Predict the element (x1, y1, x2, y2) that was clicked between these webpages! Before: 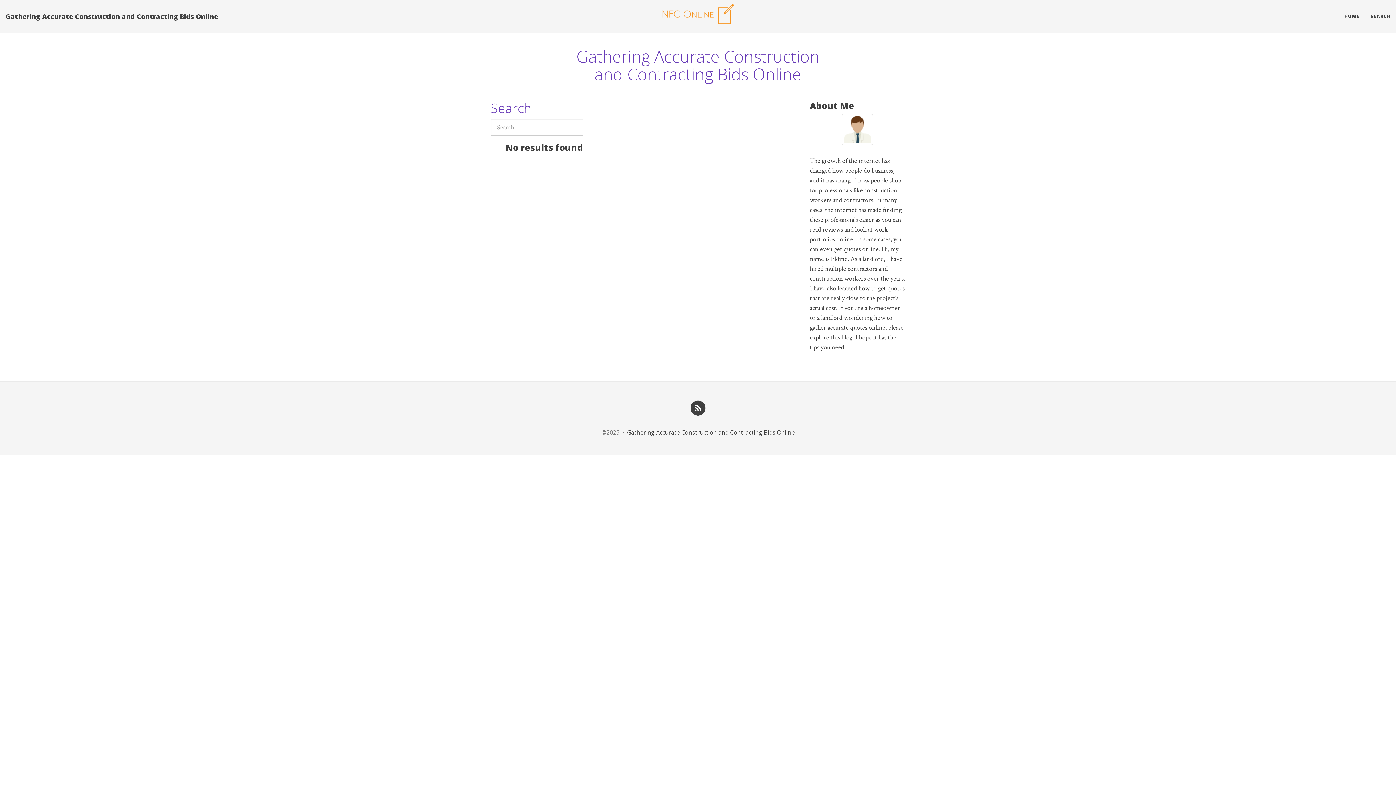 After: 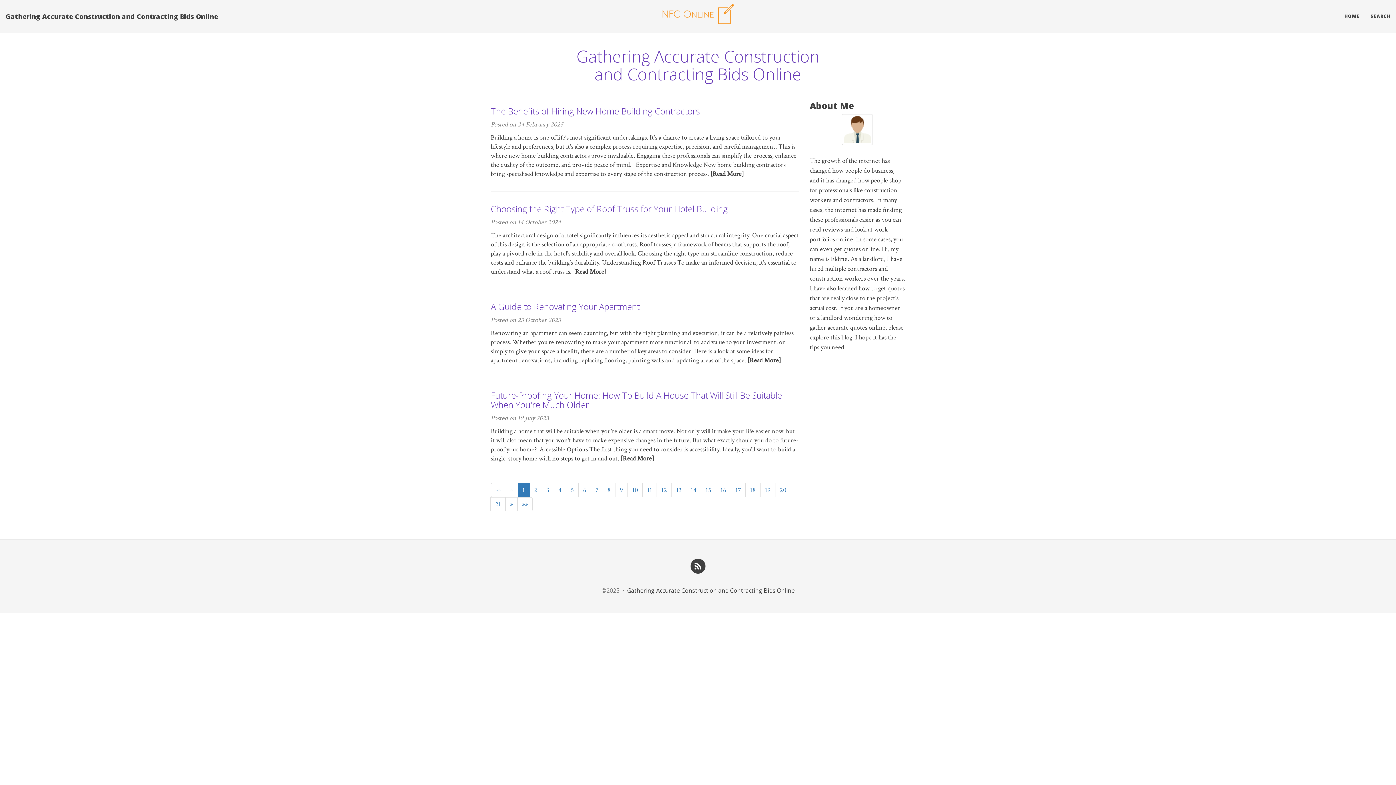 Action: label: HOME bbox: (1339, 7, 1365, 25)